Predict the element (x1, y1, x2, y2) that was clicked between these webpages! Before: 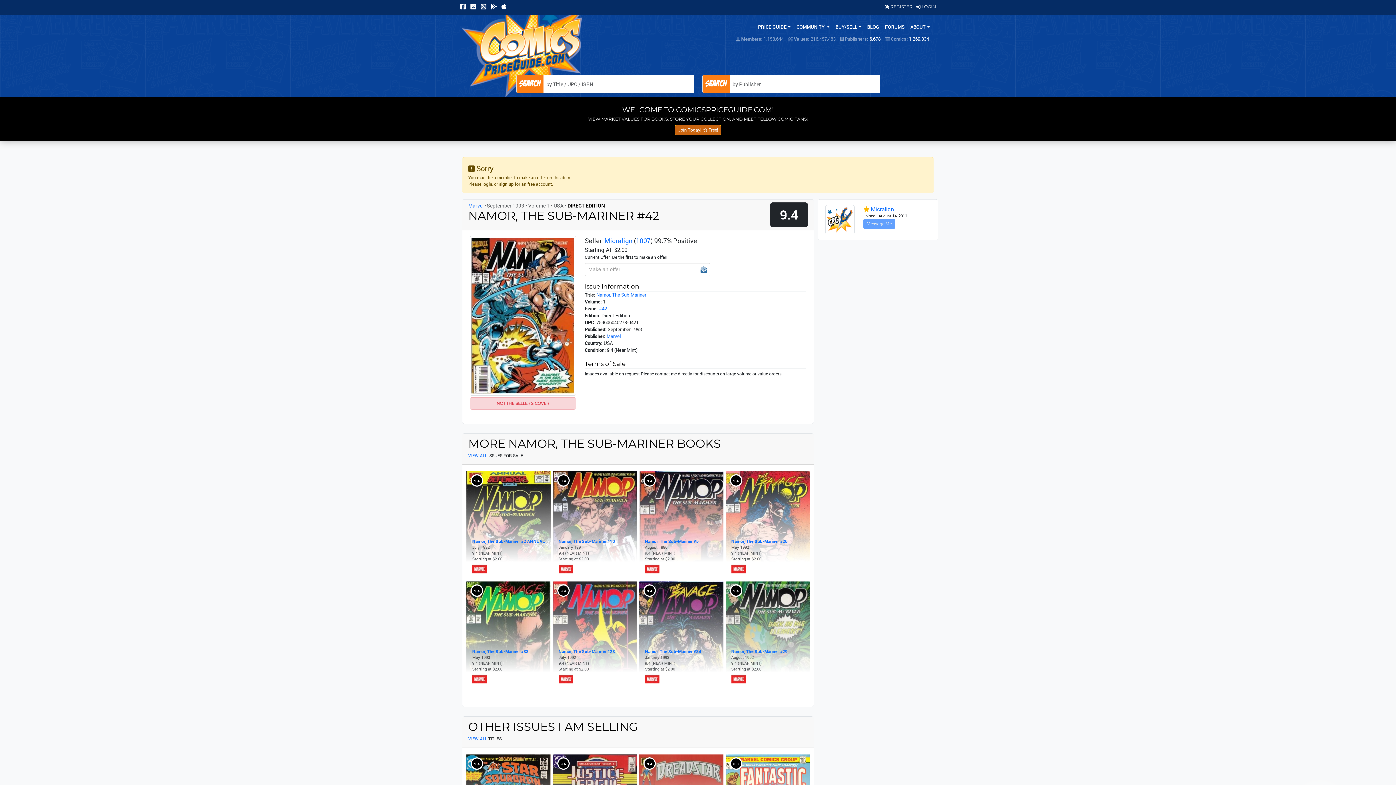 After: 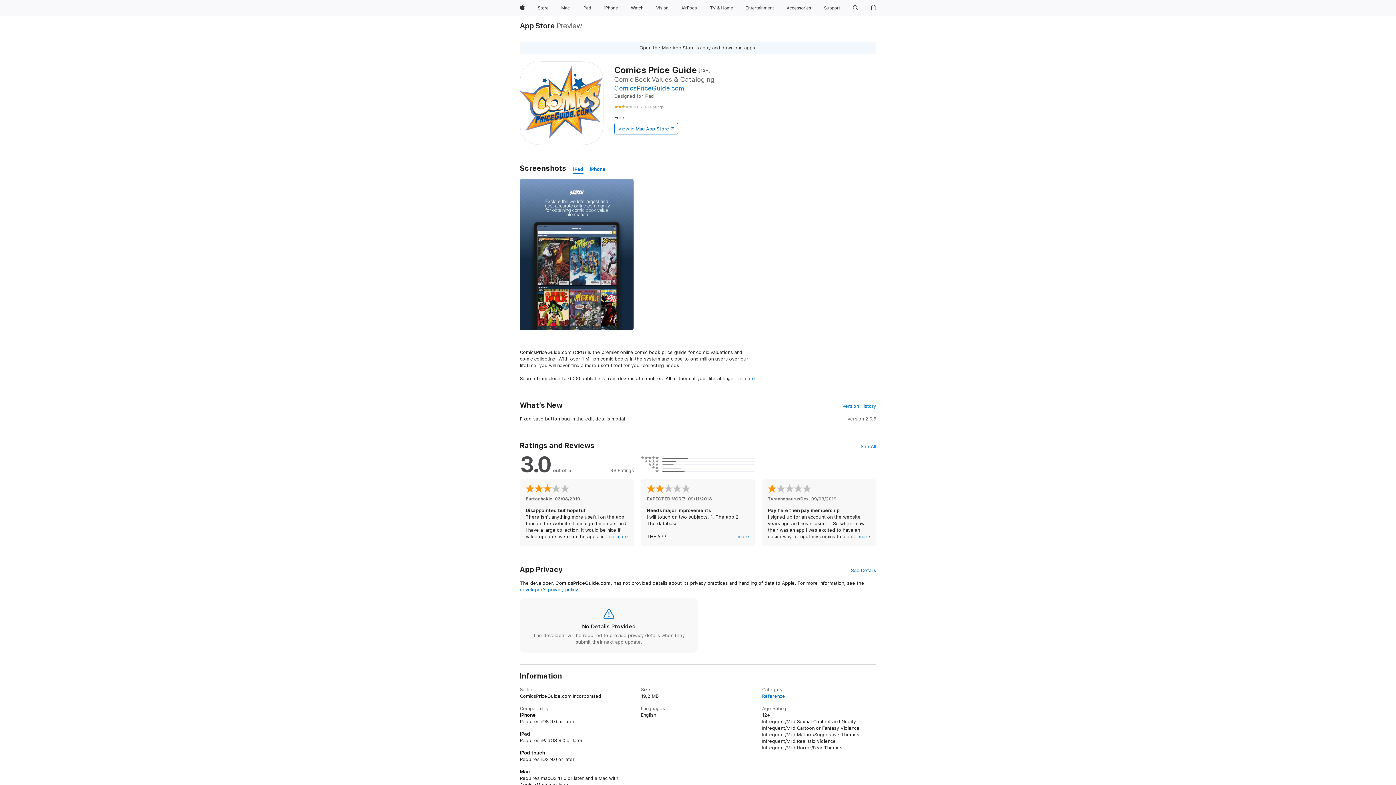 Action: bbox: (500, 4, 507, 9)